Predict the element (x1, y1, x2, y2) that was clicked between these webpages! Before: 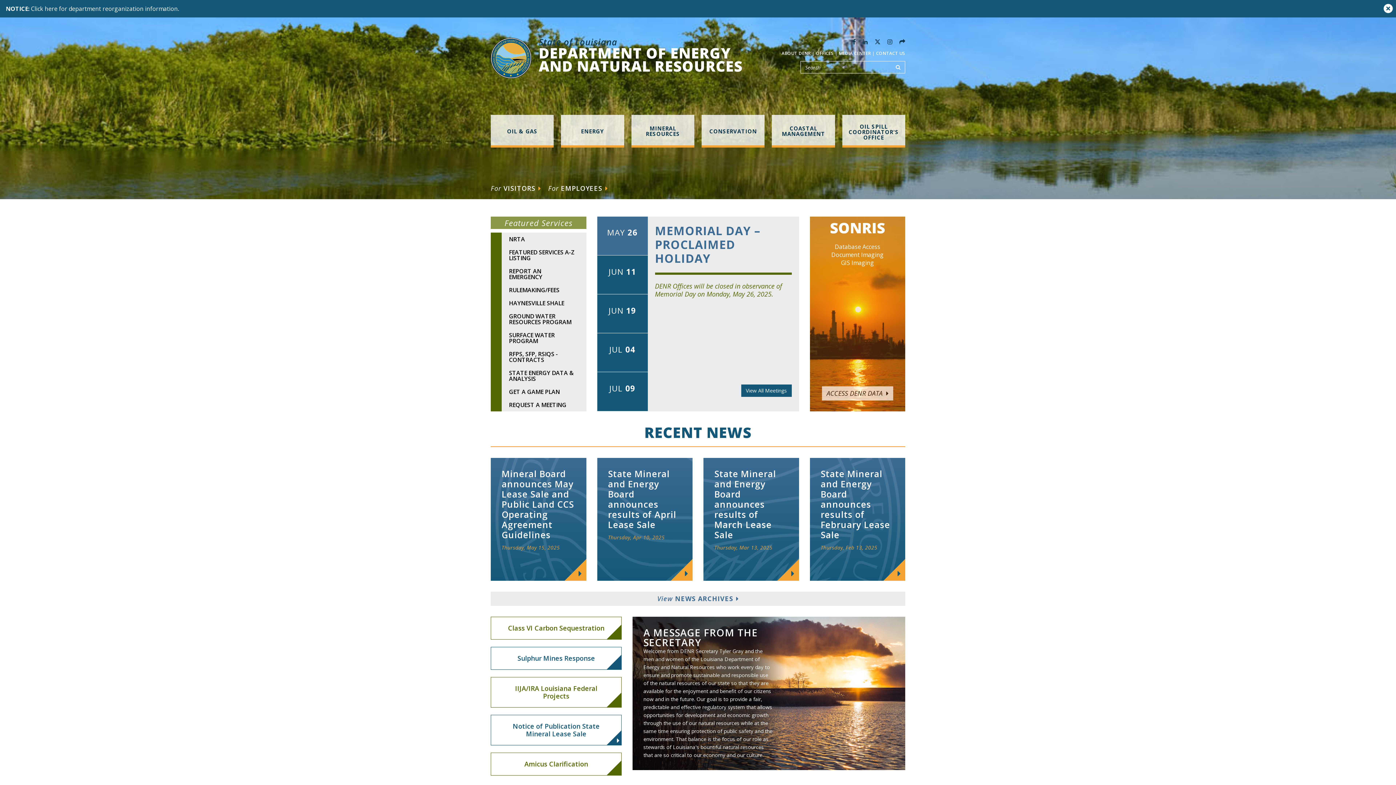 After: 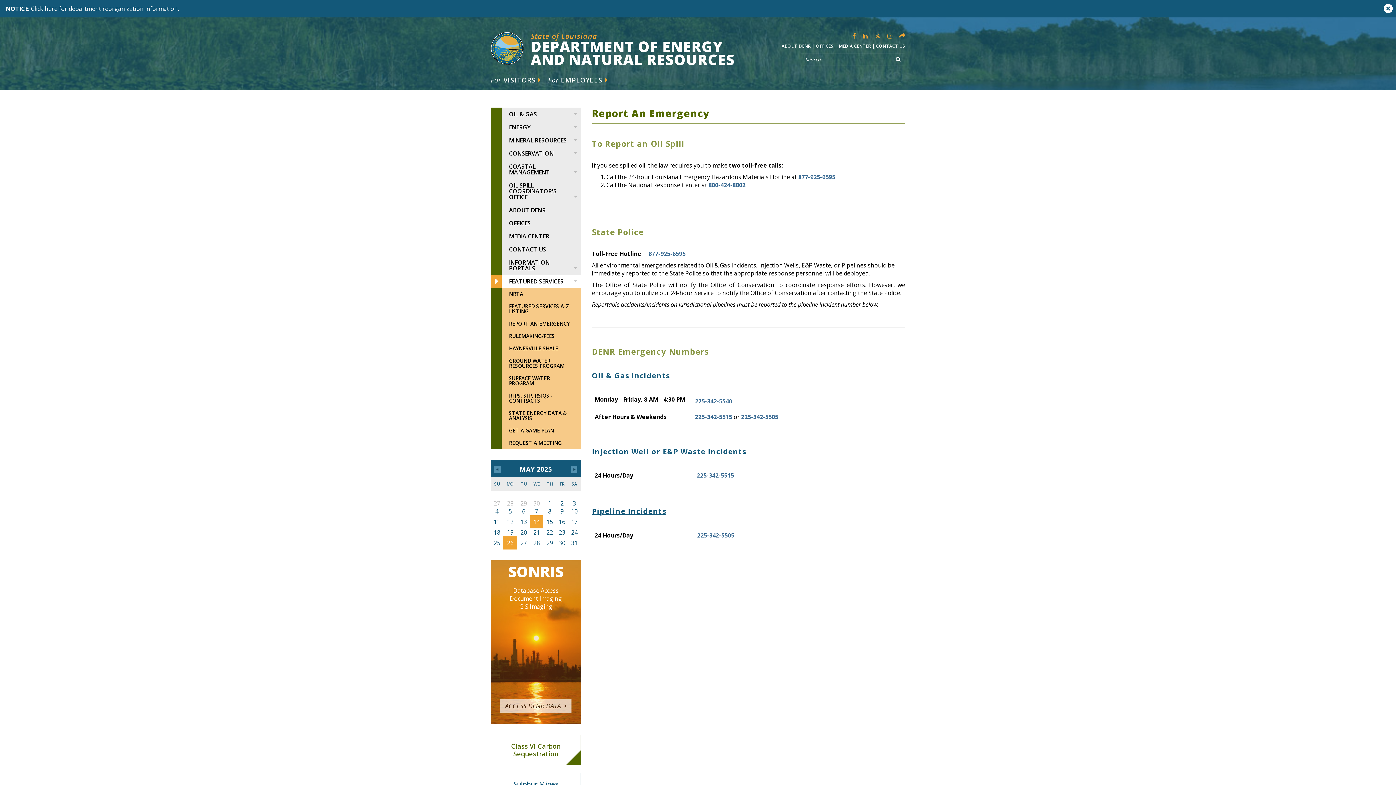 Action: label: REPORT AN EMERGENCY bbox: (490, 264, 586, 283)